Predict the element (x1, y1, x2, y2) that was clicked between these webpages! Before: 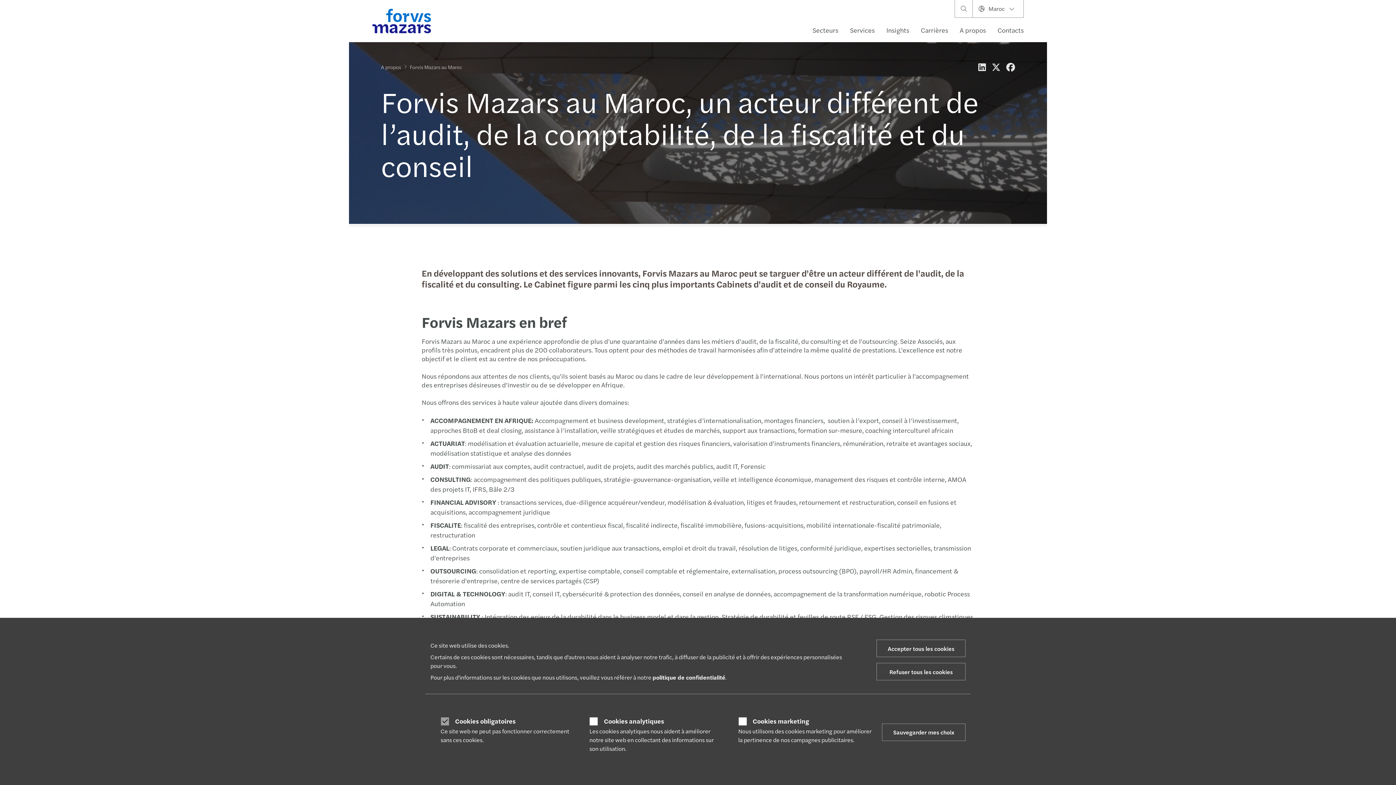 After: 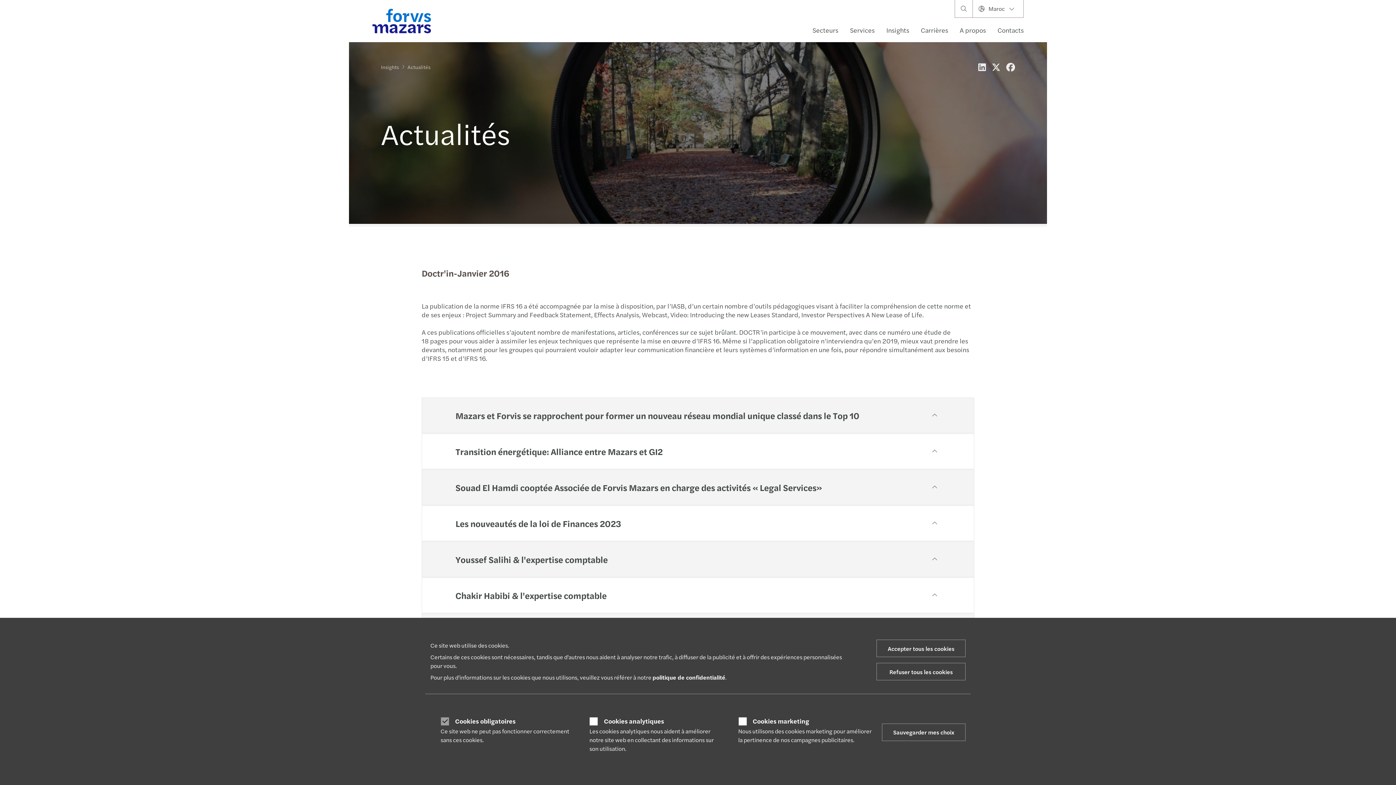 Action: label: Insights bbox: (880, 21, 915, 39)